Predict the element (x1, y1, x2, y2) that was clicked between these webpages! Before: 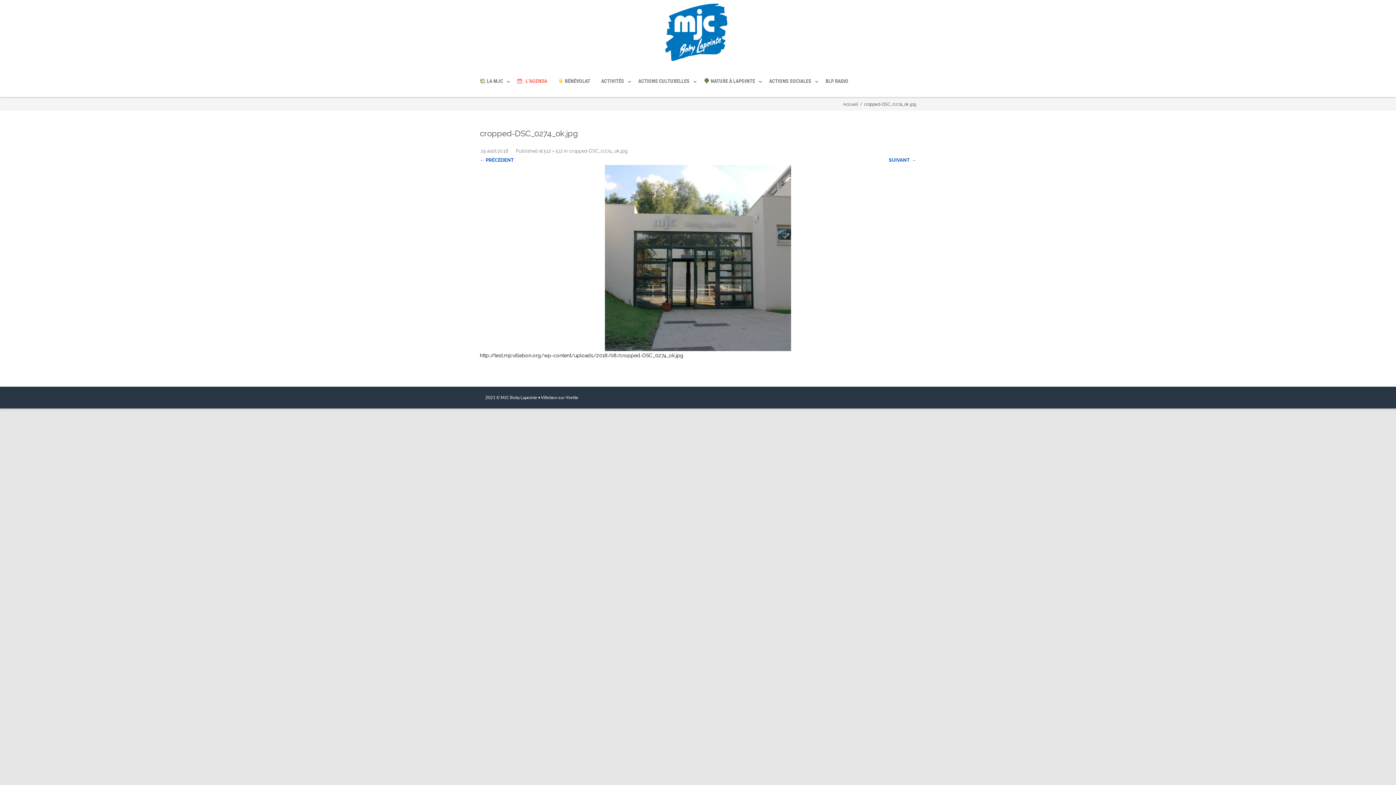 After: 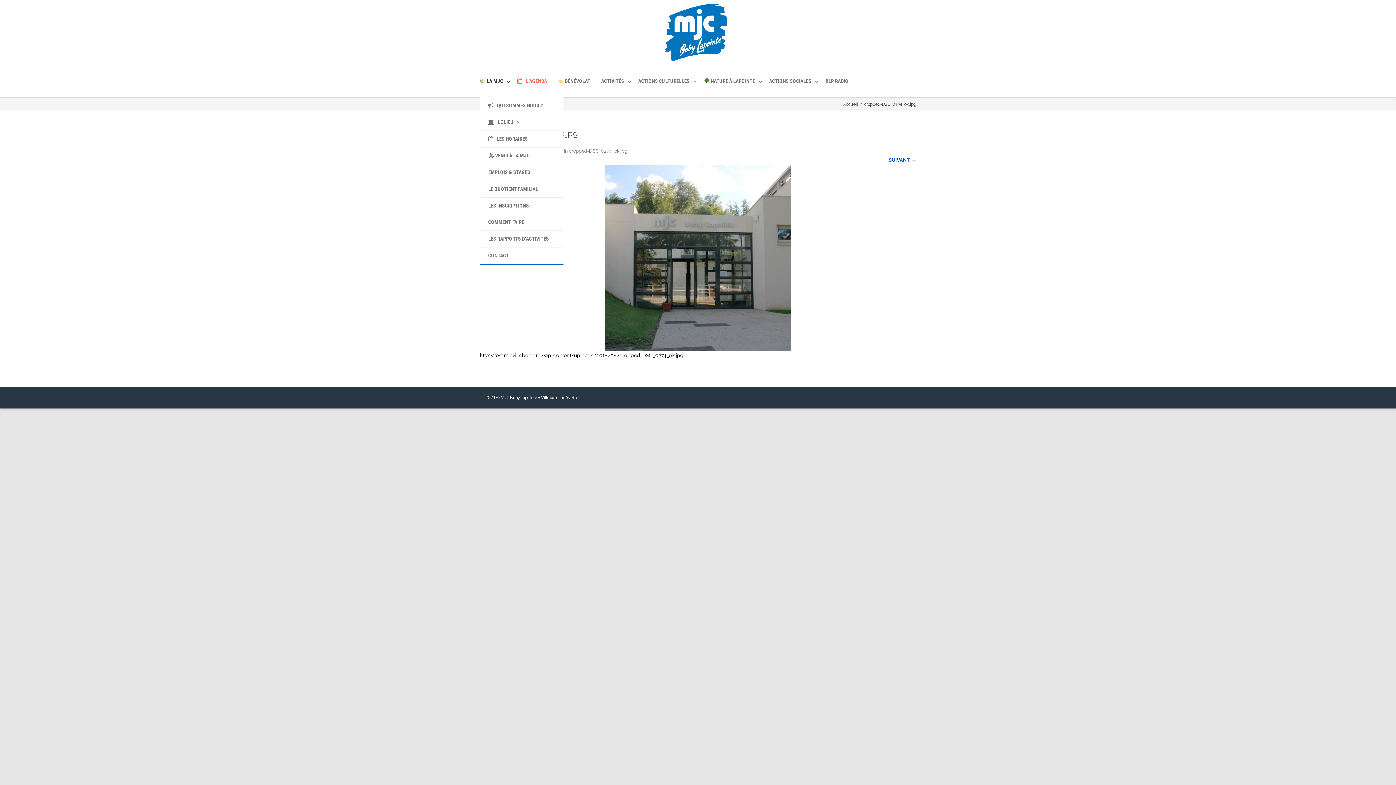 Action: bbox: (480, 78, 506, 84) label:  LA MJC